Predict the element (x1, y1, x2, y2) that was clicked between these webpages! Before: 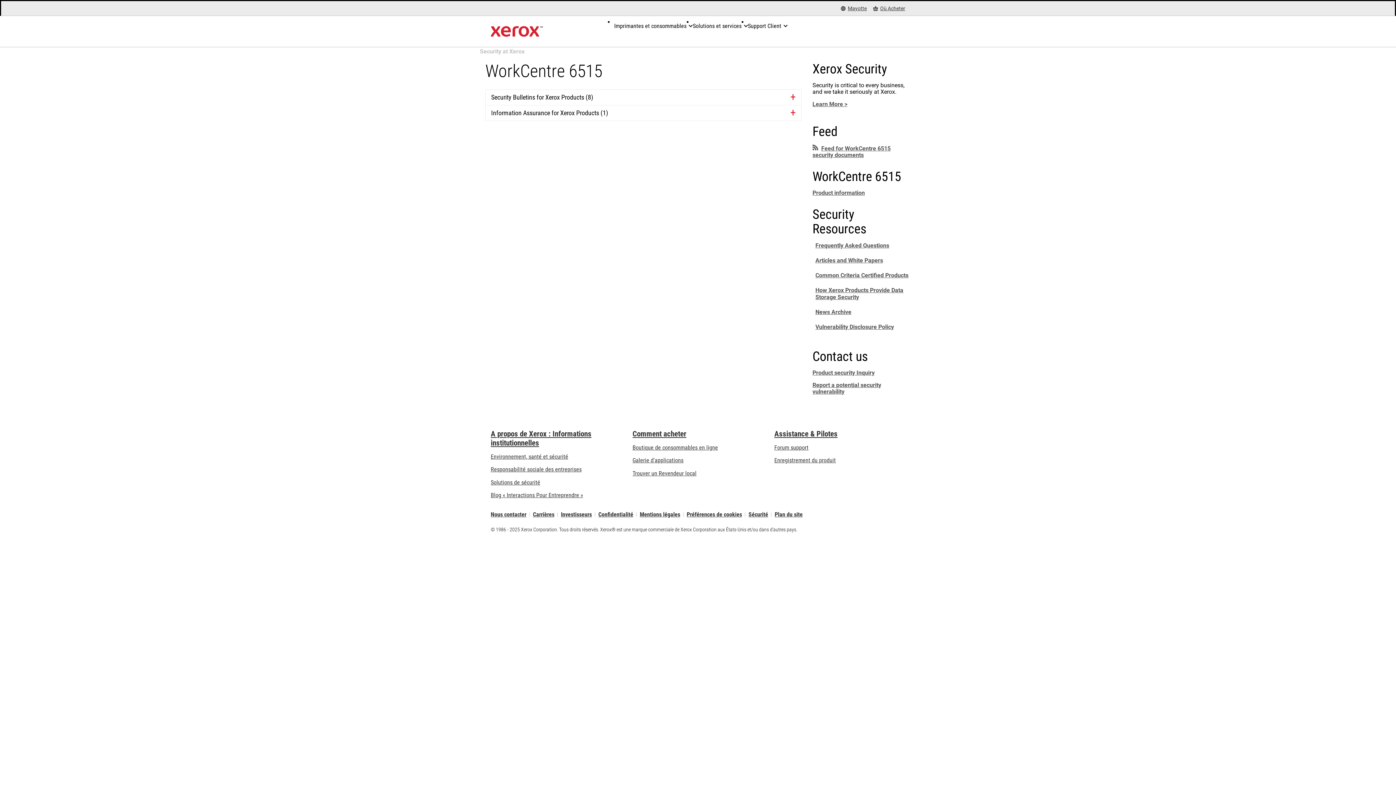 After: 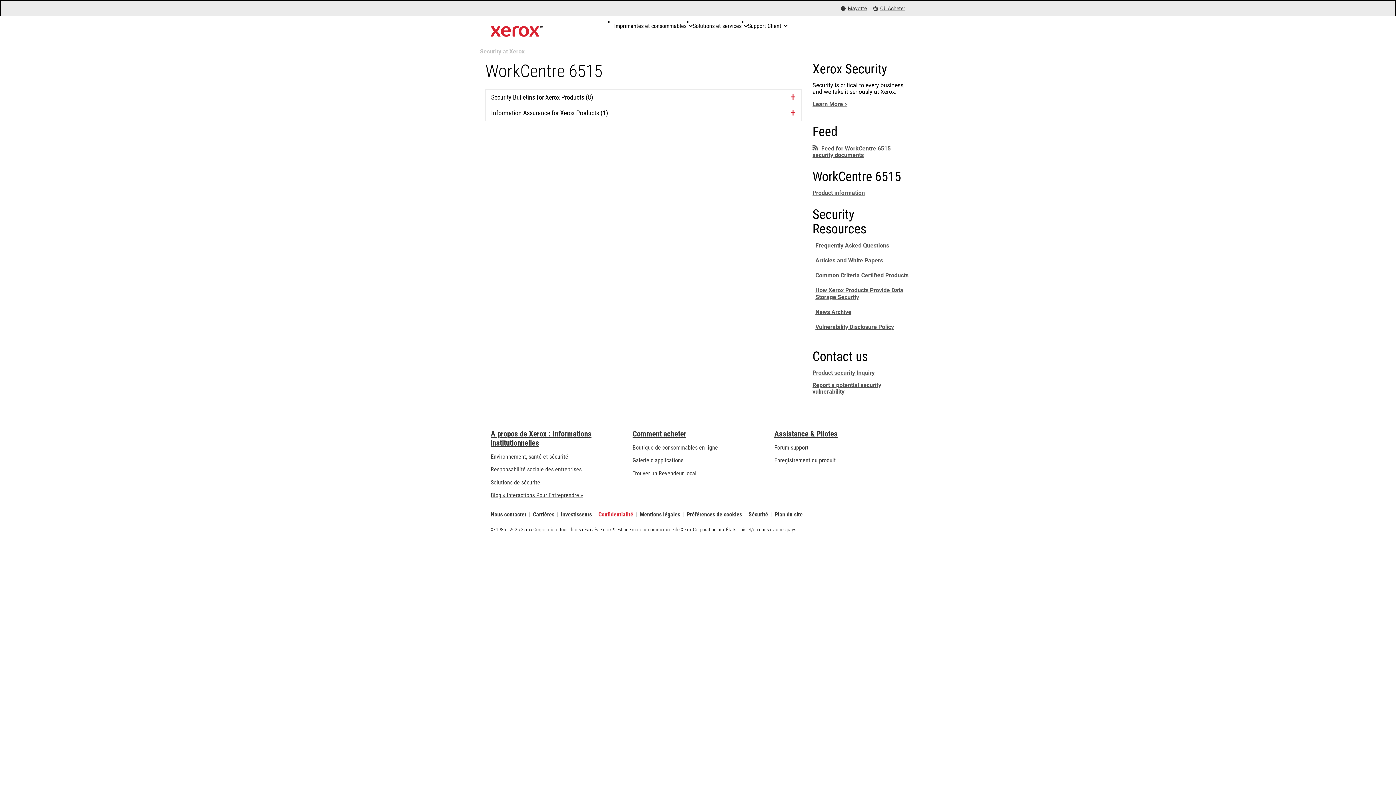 Action: bbox: (598, 512, 633, 517) label: Confidentialité: Déclaration de confidentialité de Xerox Corporation (s’ouvrira dans un nouvel onglet)